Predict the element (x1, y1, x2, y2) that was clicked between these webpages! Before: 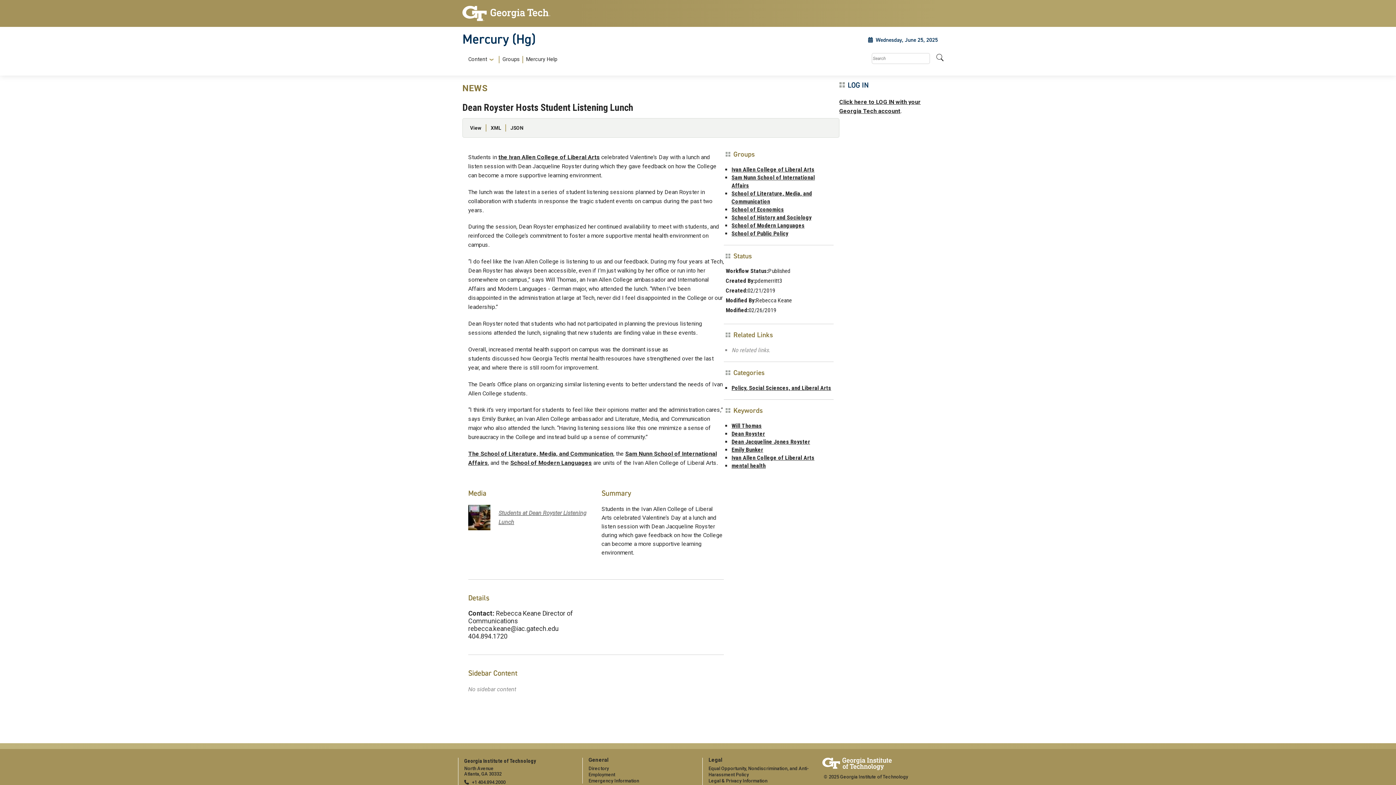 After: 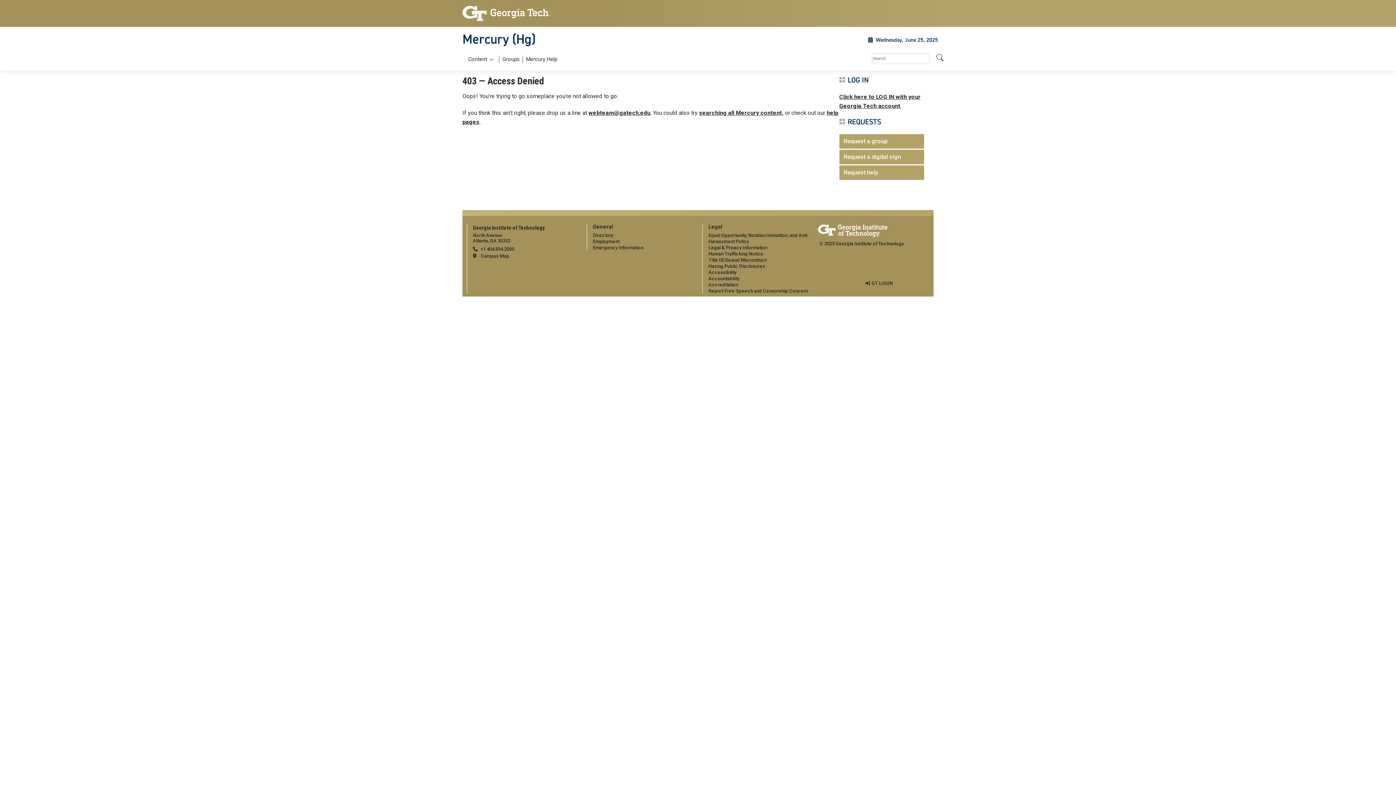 Action: bbox: (731, 222, 804, 229) label: School of Modern Languages